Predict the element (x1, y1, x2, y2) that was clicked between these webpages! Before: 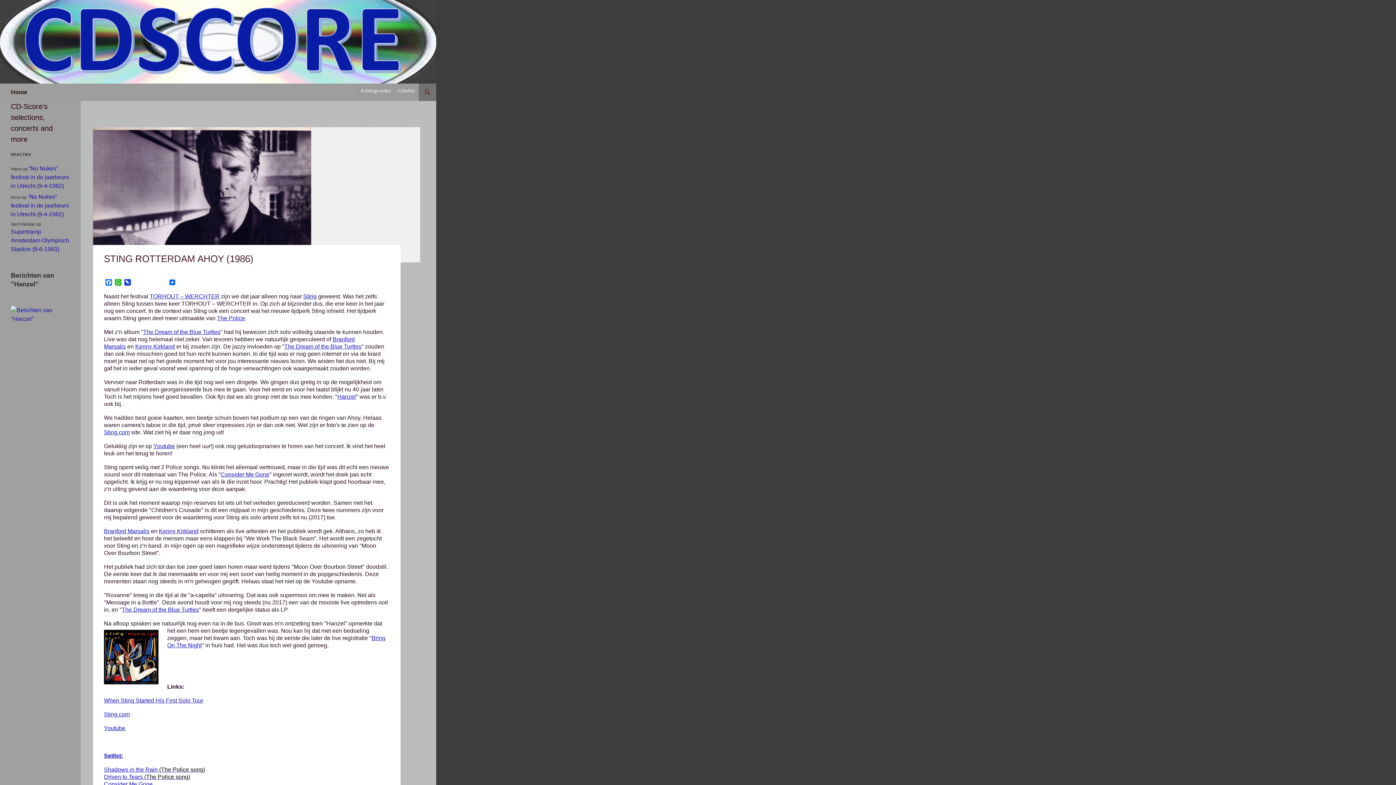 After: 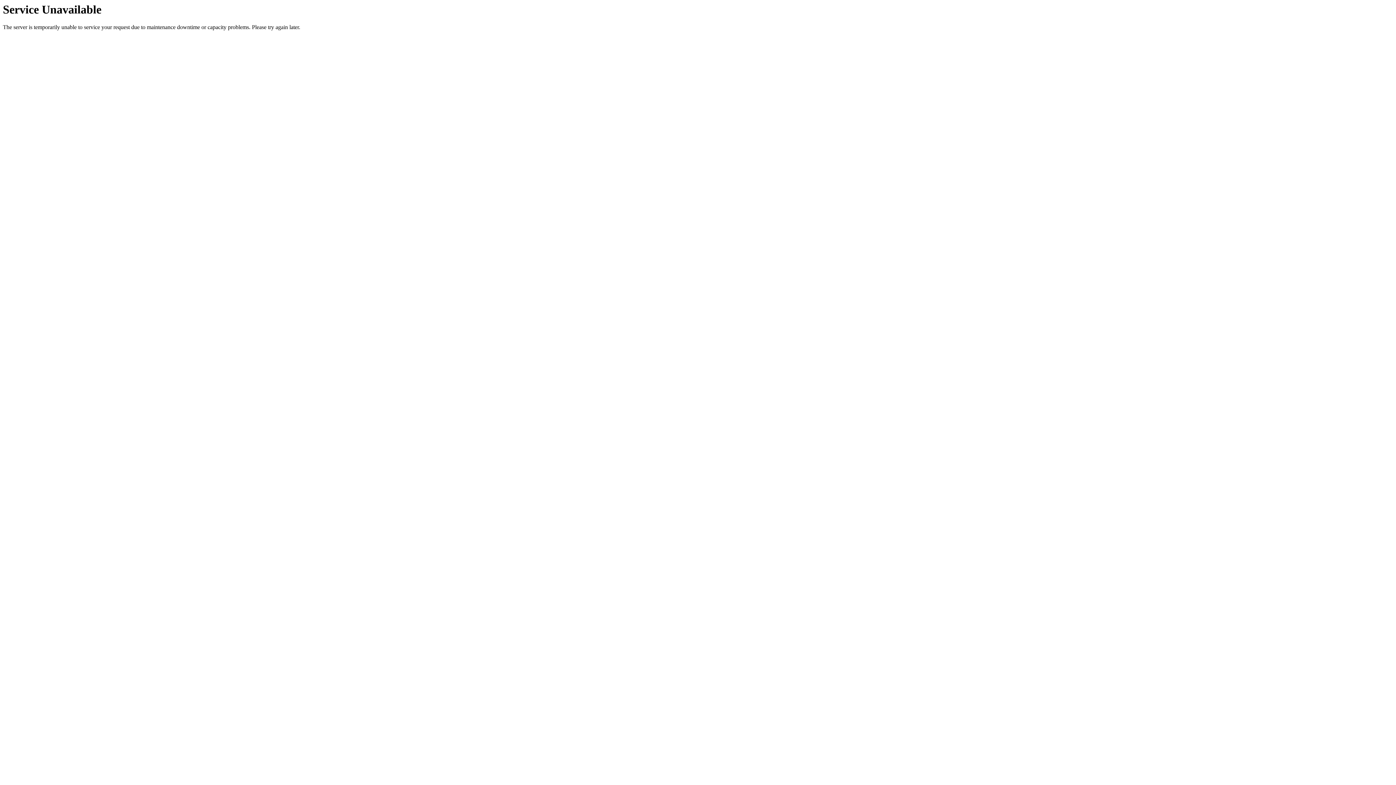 Action: bbox: (10, 306, 69, 323)